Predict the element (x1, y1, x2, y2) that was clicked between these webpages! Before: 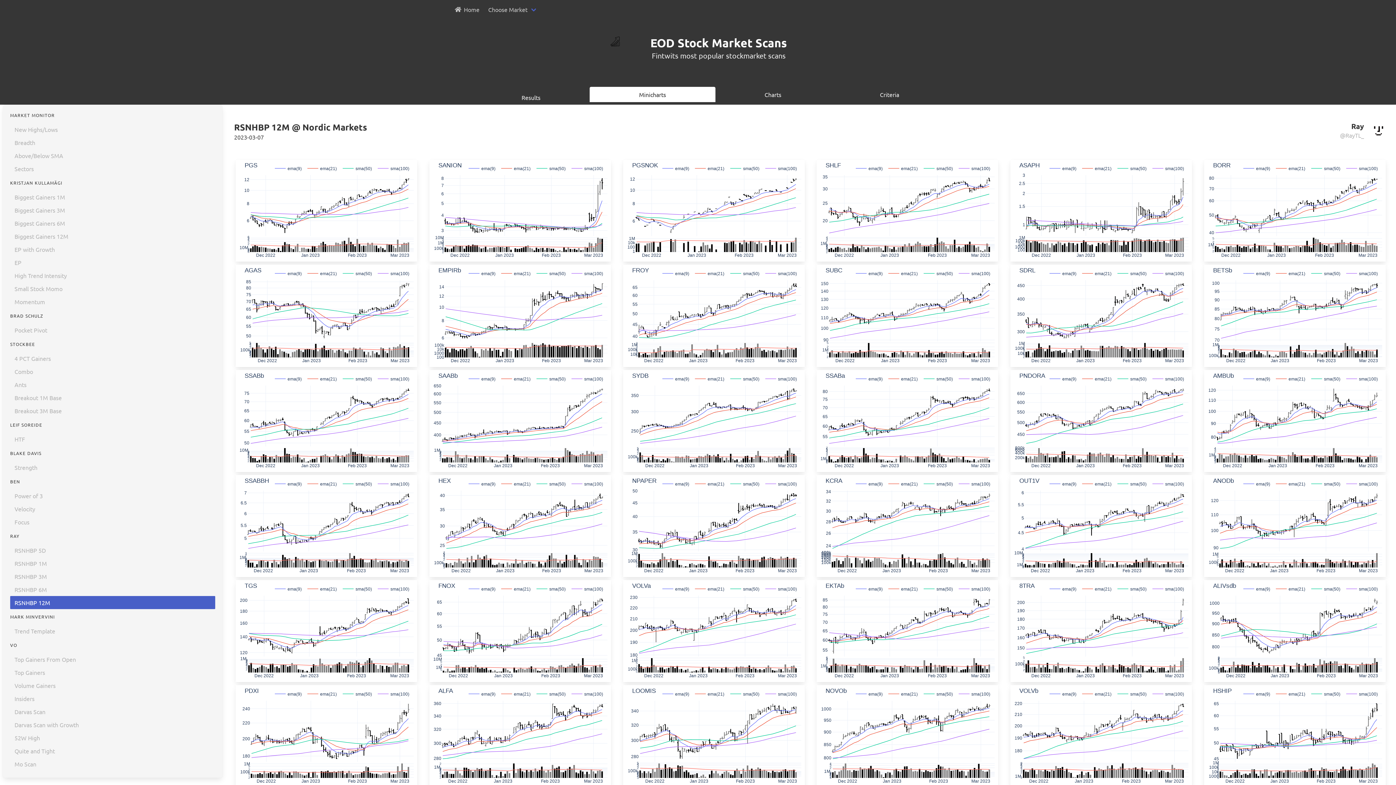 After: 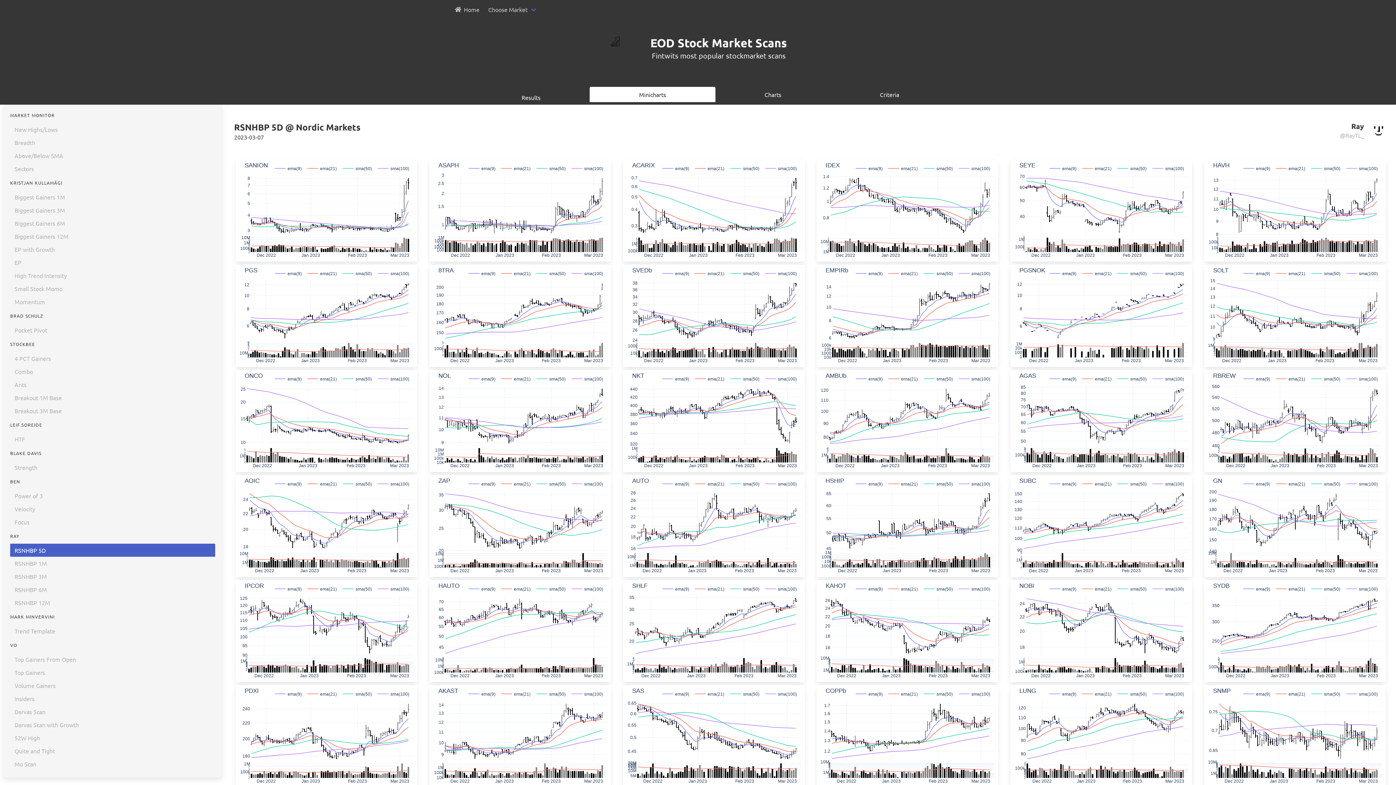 Action: bbox: (10, 544, 215, 557) label: RSNHBP 5D